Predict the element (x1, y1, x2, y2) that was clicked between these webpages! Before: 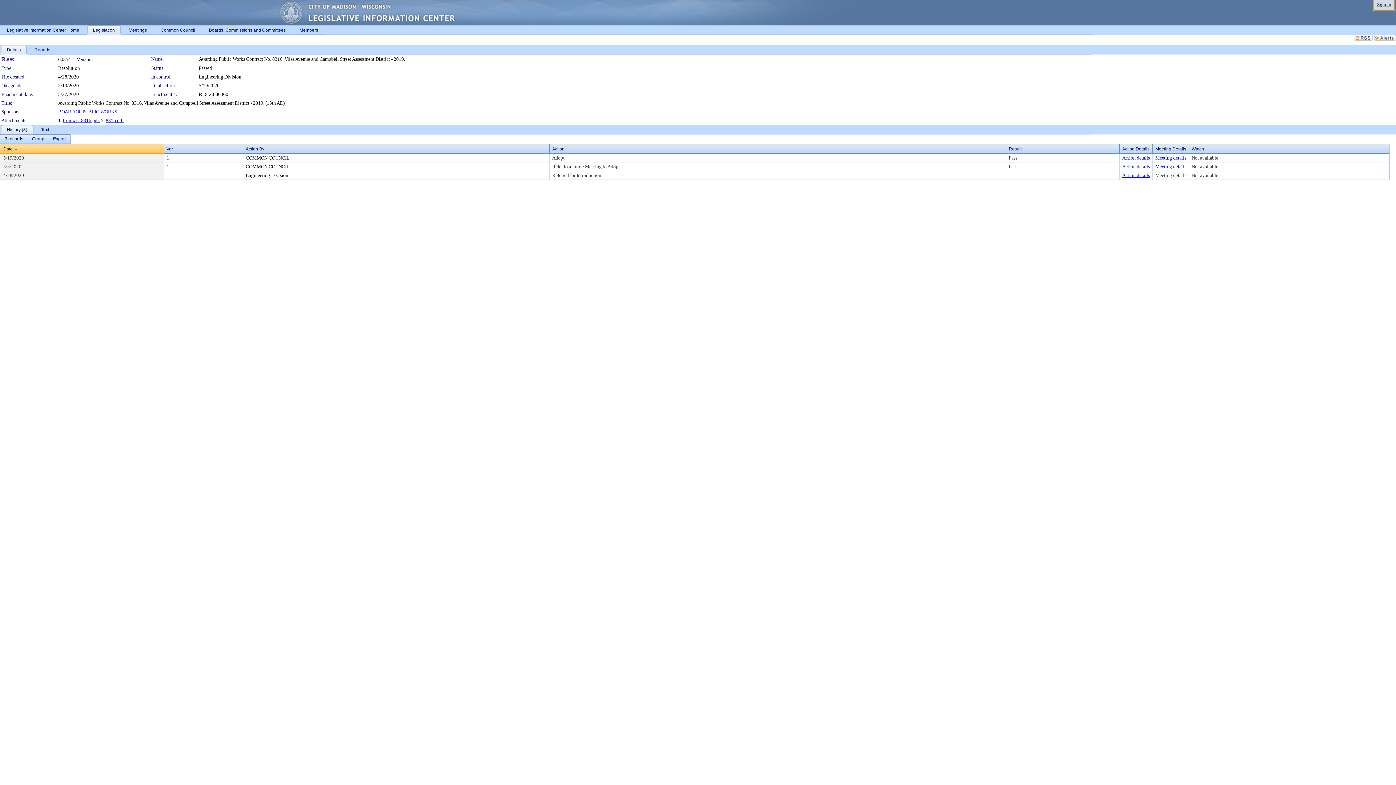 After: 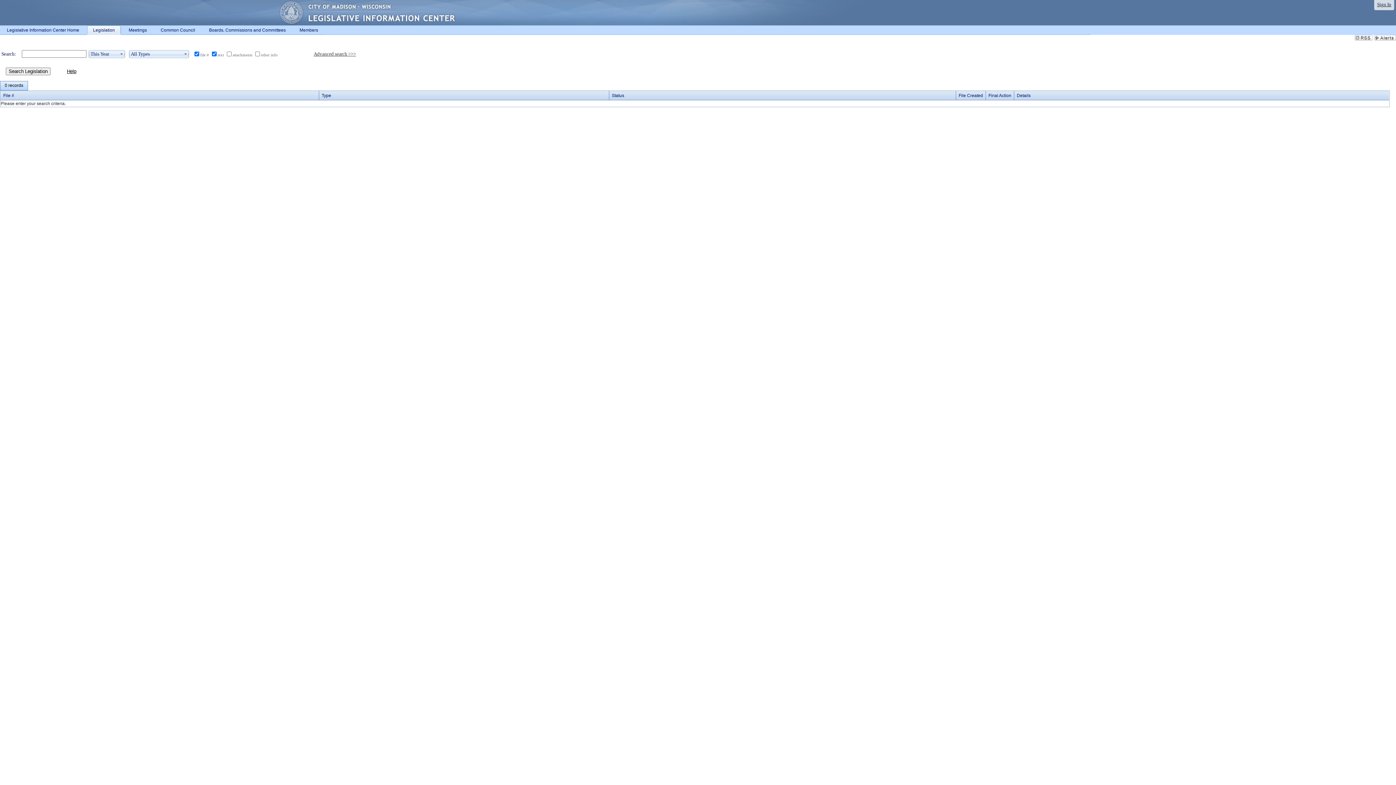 Action: bbox: (86, 25, 121, 34) label: Legislation